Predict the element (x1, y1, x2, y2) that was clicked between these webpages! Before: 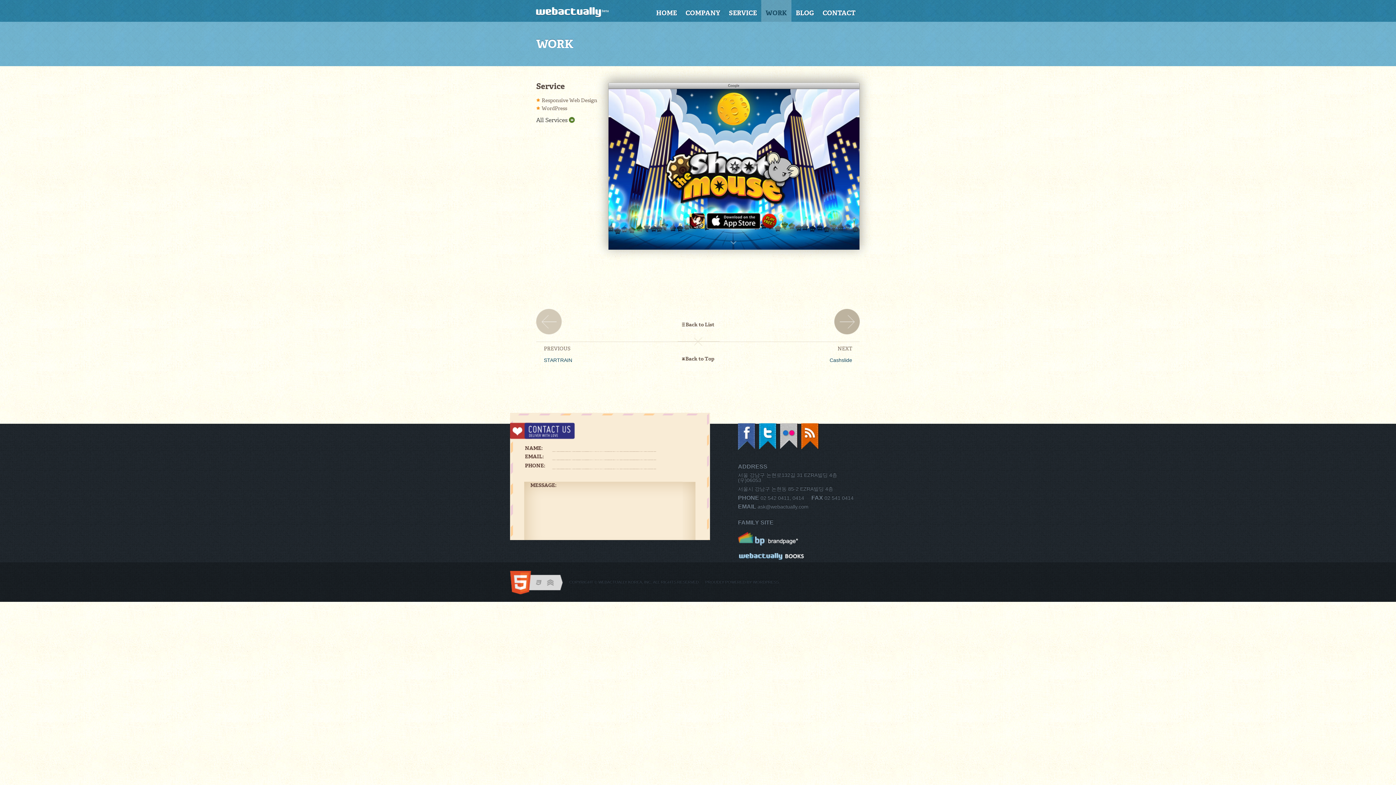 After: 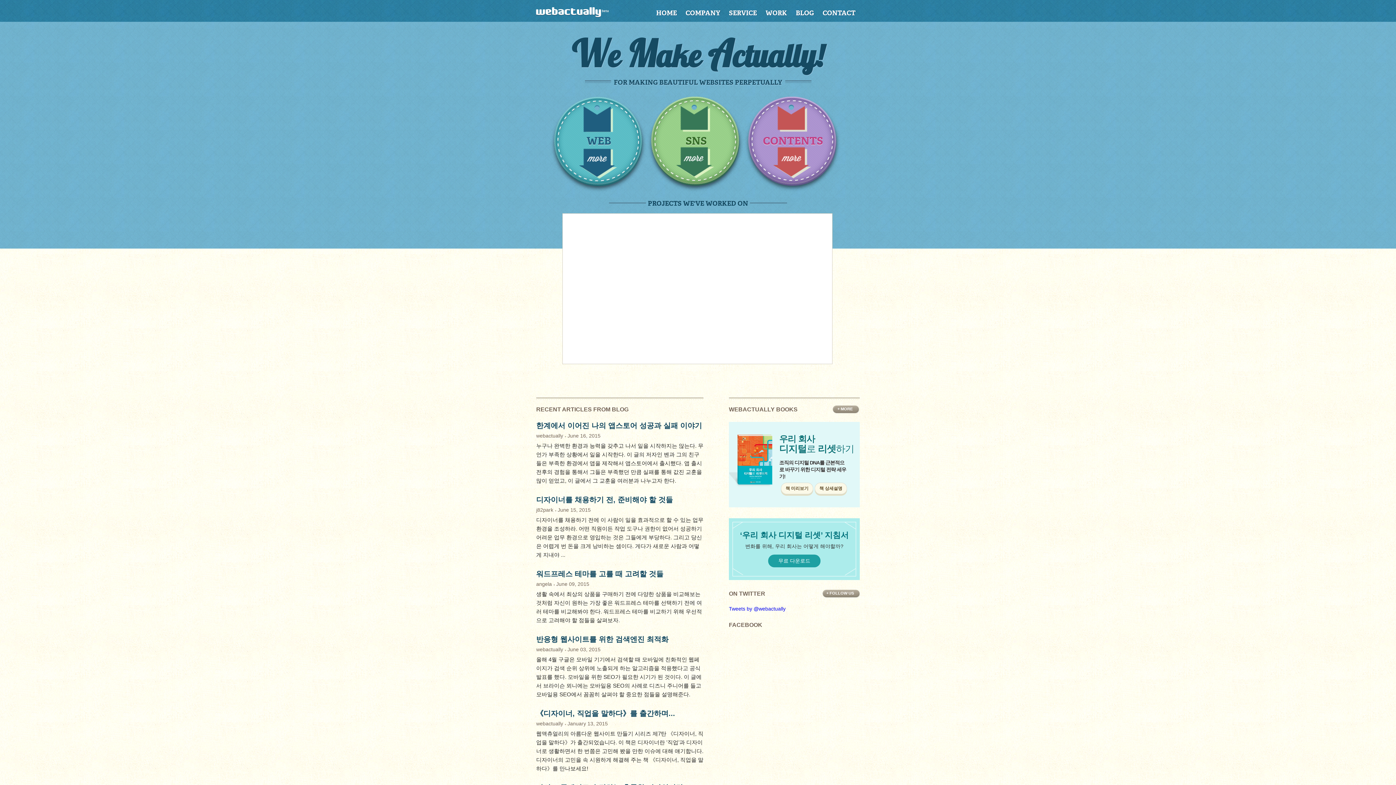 Action: label: webactually bbox: (536, 6, 625, 17)